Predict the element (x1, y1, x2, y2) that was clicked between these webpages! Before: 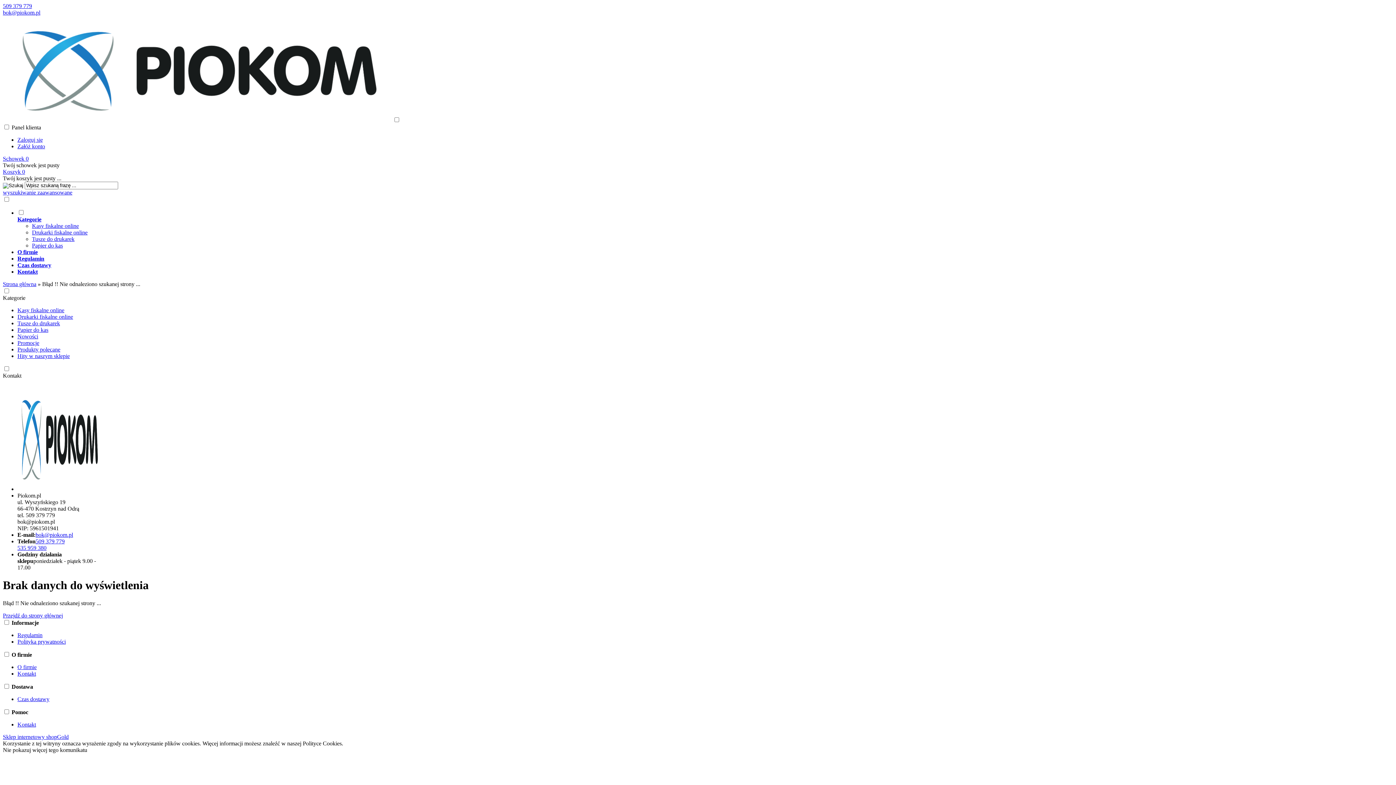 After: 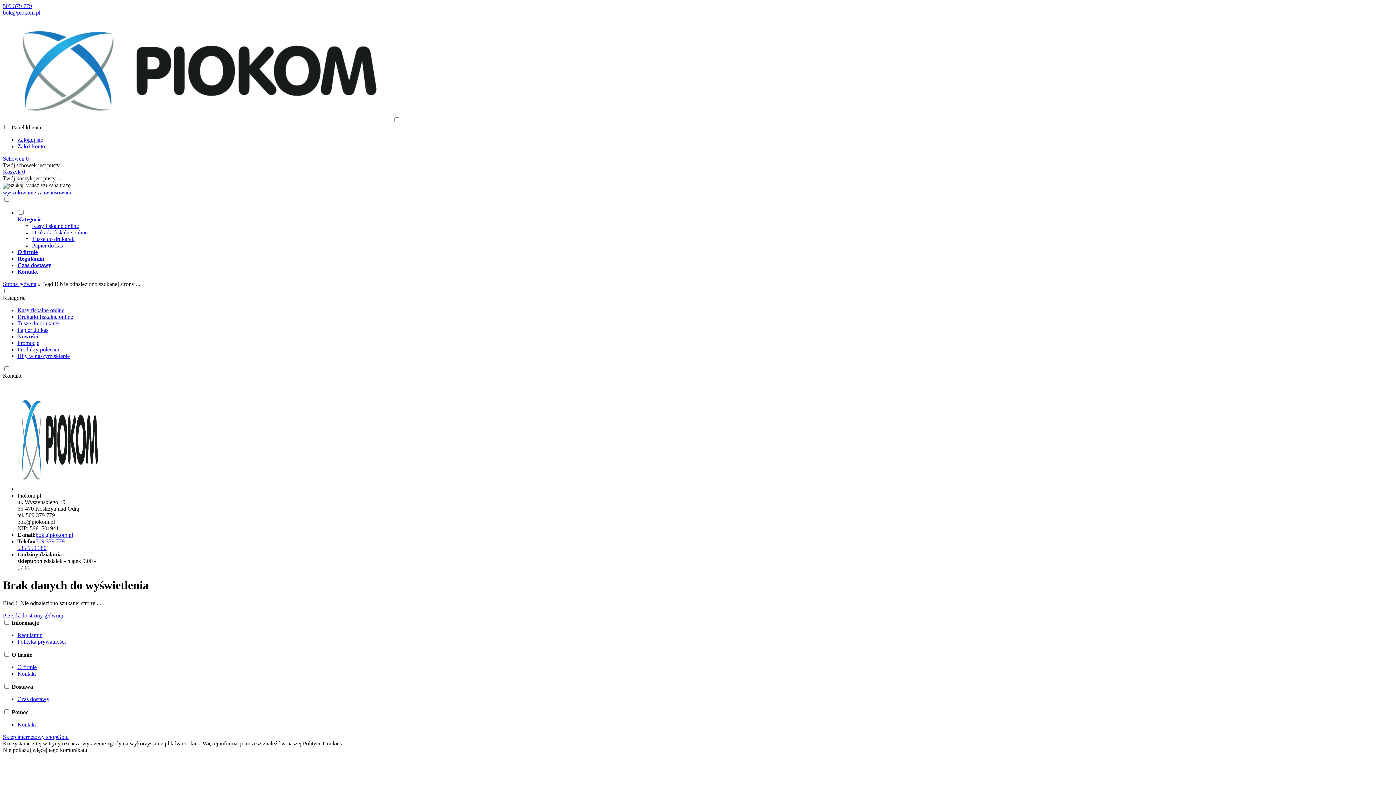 Action: label: Sklep internetowy shopGold bbox: (2, 734, 68, 740)